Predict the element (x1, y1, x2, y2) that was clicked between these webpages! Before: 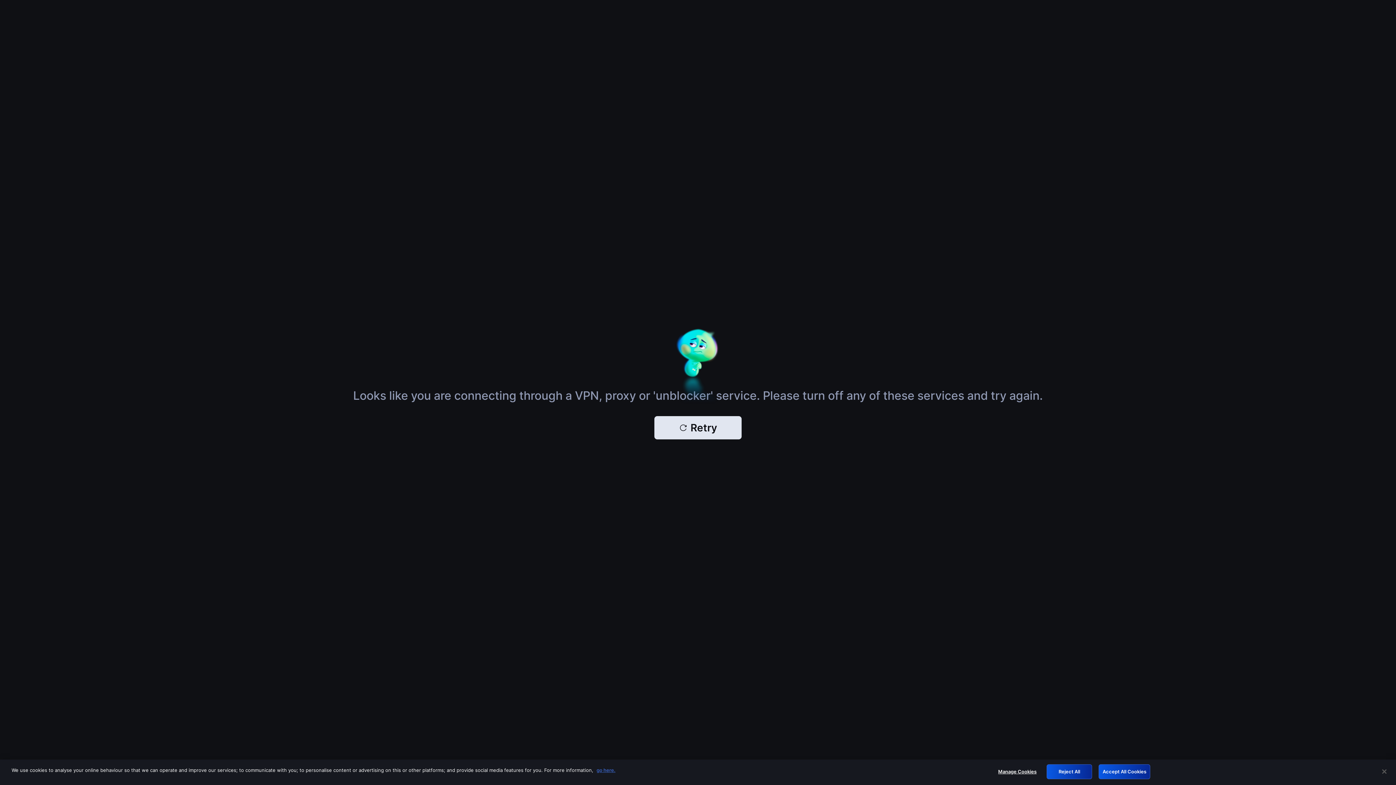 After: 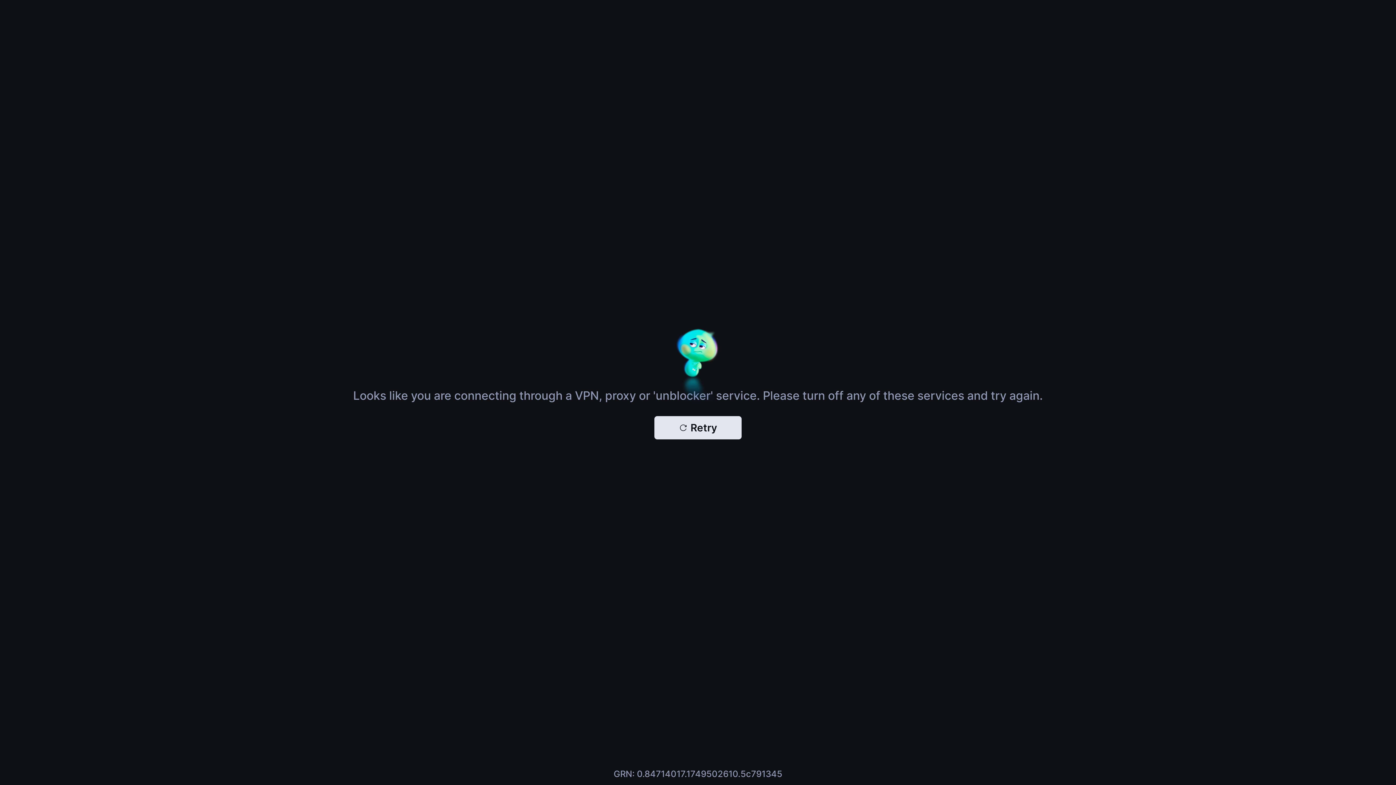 Action: bbox: (1376, 764, 1392, 780) label: Close